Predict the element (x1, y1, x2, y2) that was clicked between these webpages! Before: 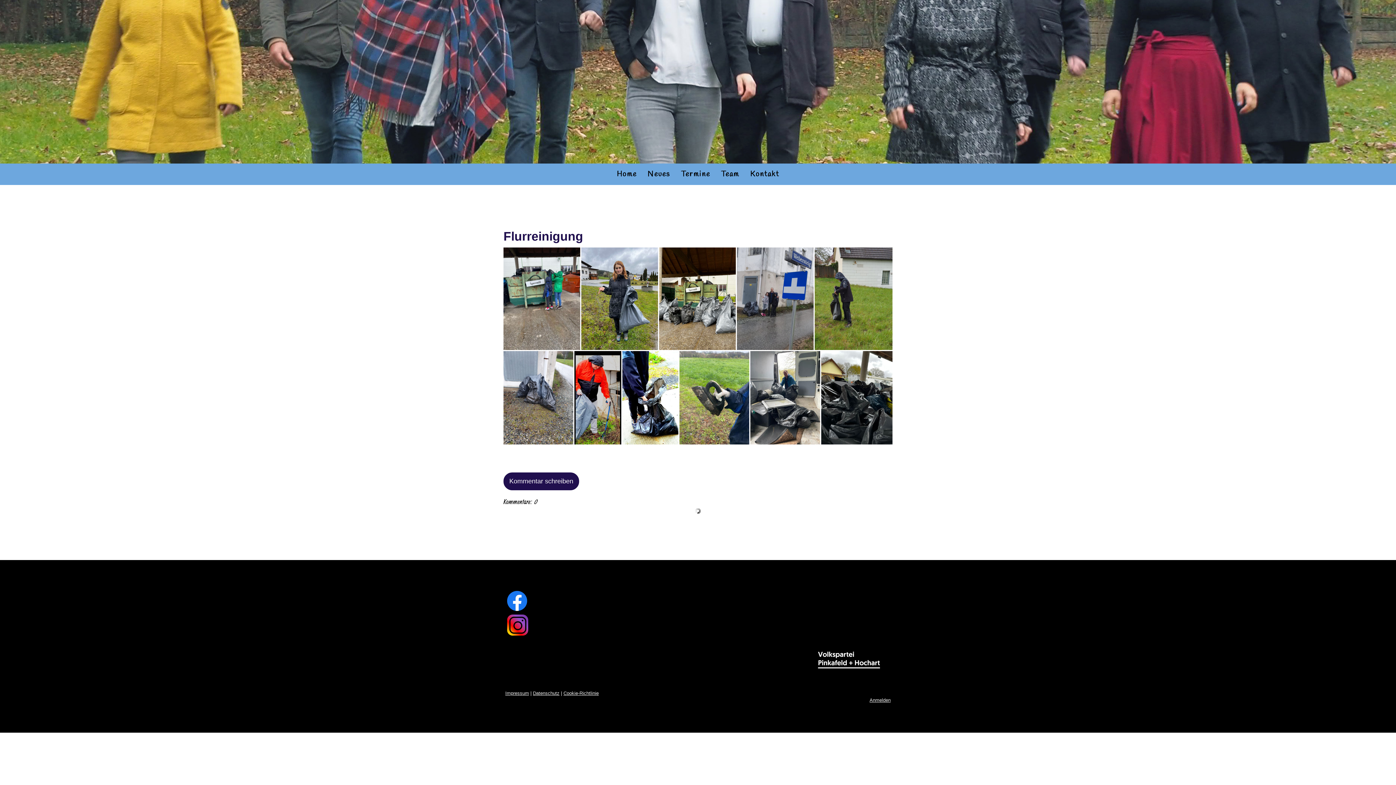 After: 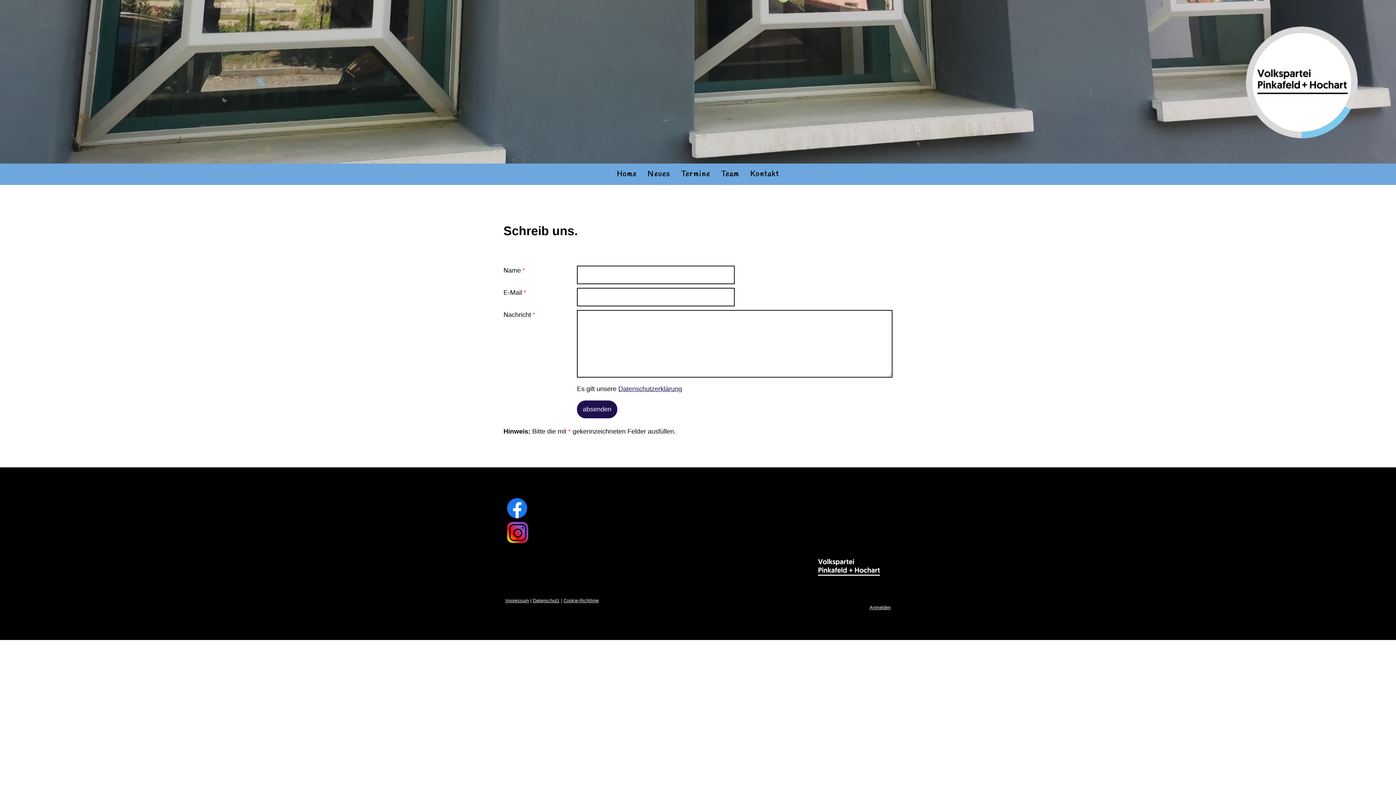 Action: label: Kontakt bbox: (744, 163, 784, 185)